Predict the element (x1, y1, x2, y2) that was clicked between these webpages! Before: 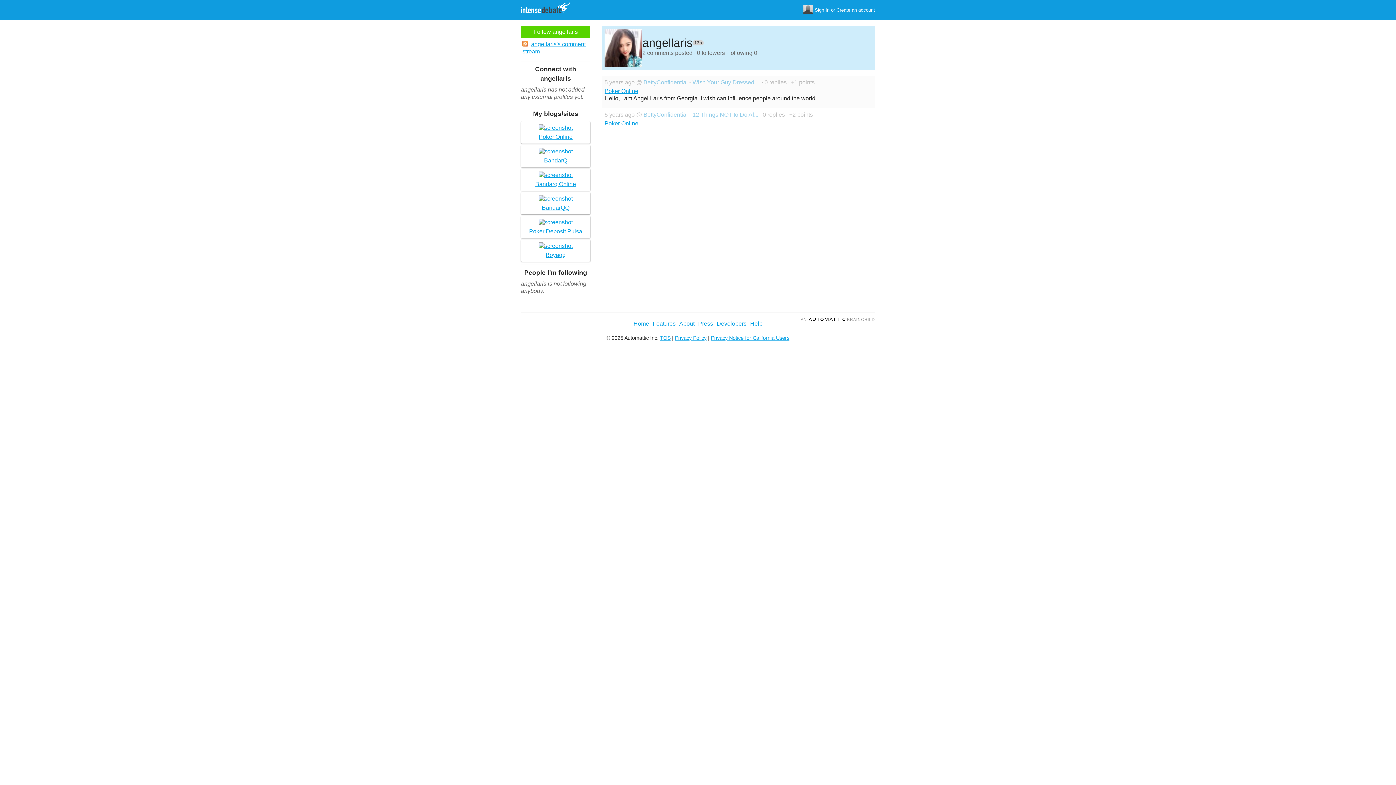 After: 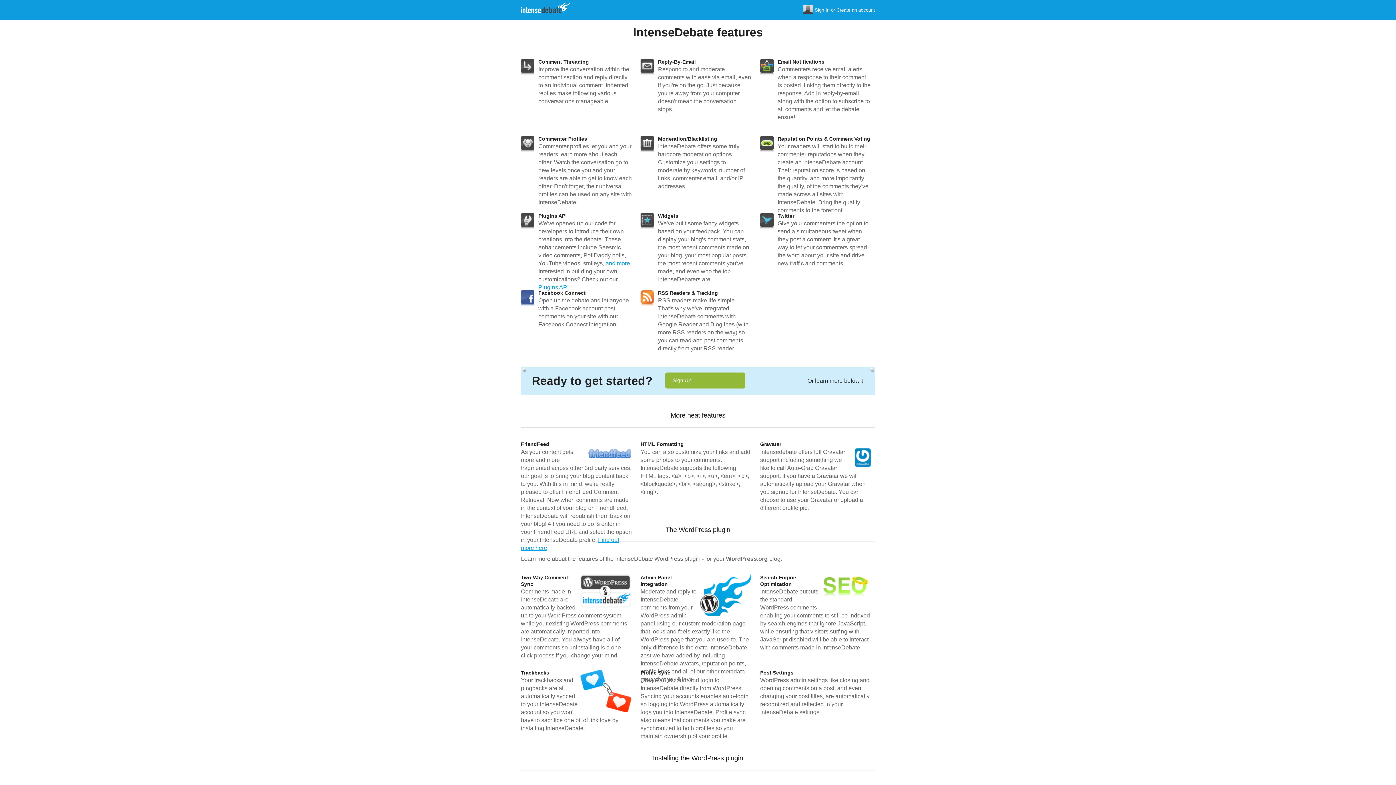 Action: label: Features bbox: (652, 320, 675, 326)